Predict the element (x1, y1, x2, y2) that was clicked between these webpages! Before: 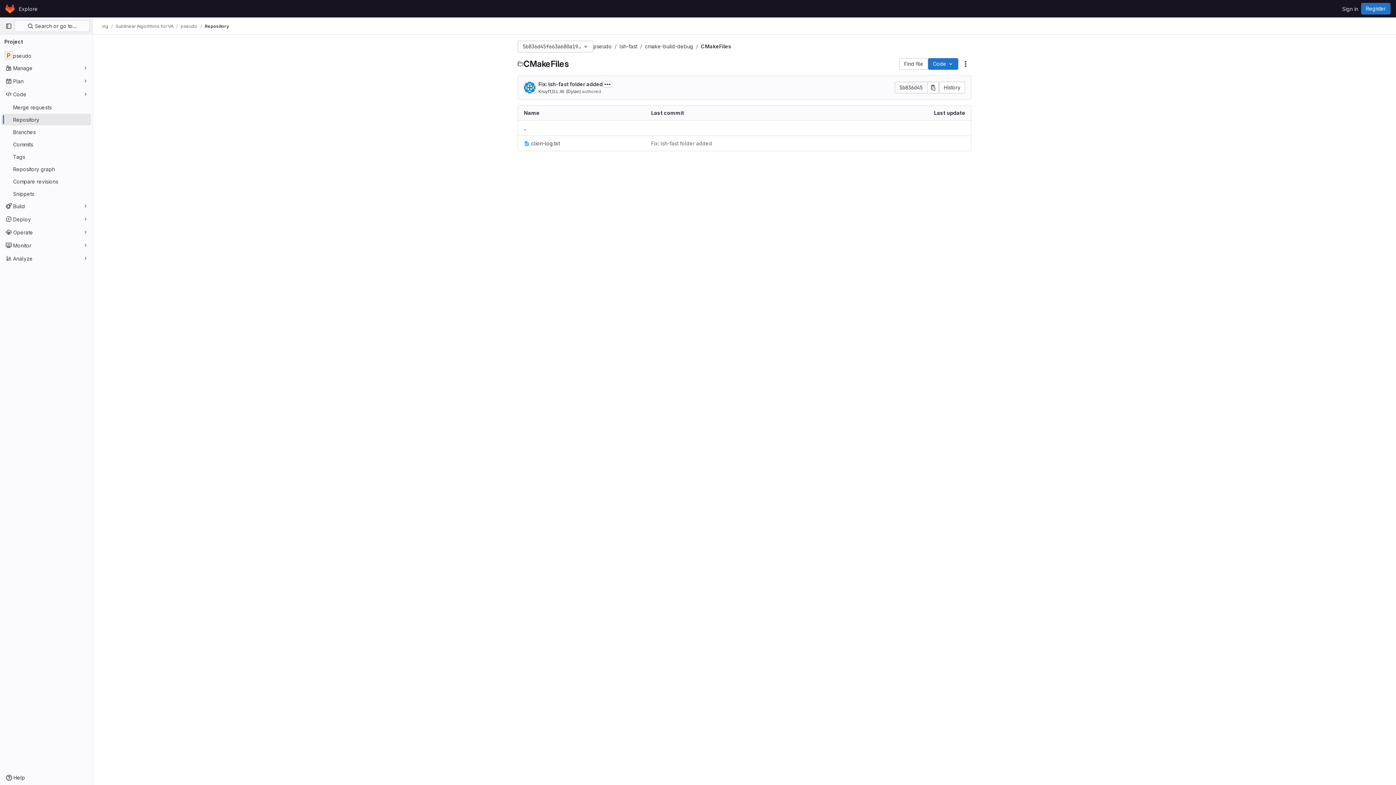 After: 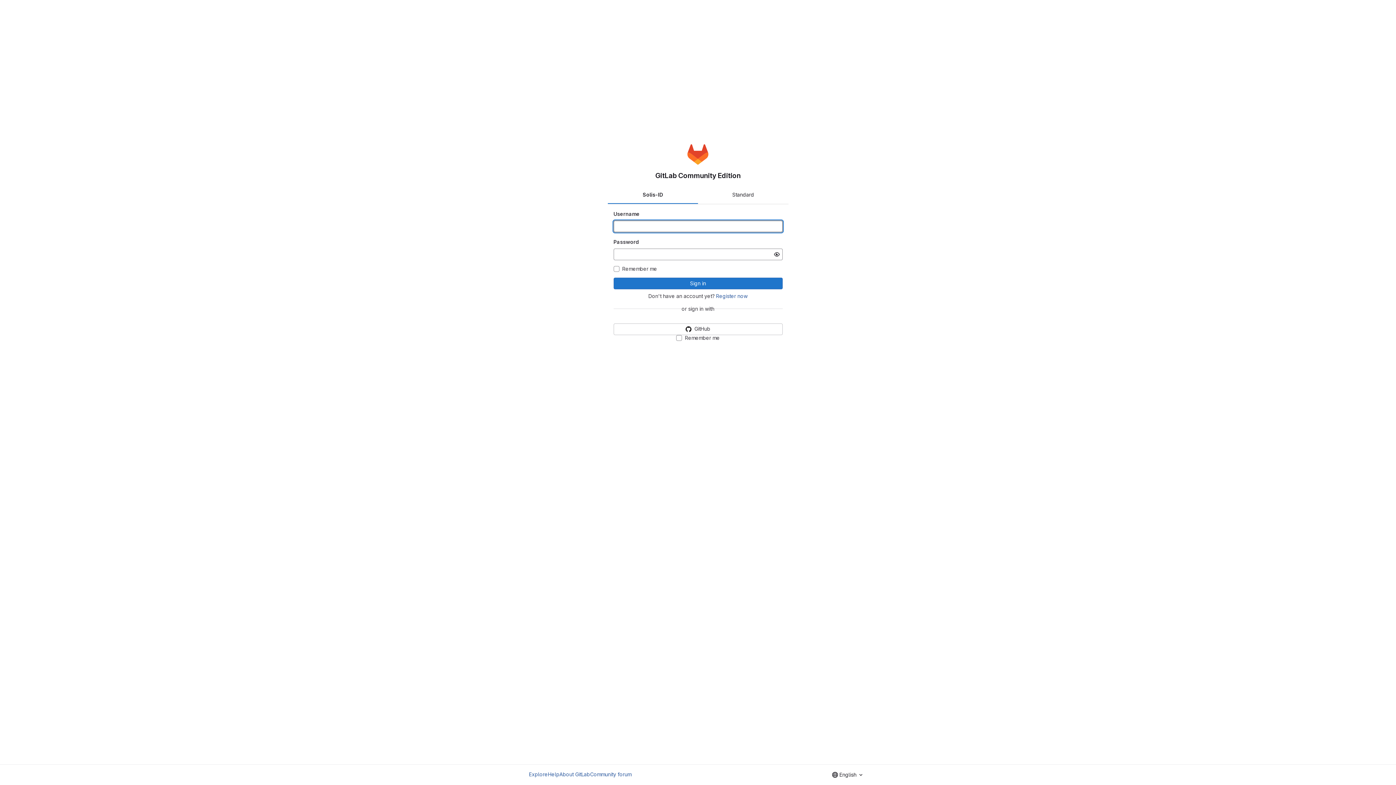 Action: label: Sign in bbox: (1339, 2, 1361, 14)